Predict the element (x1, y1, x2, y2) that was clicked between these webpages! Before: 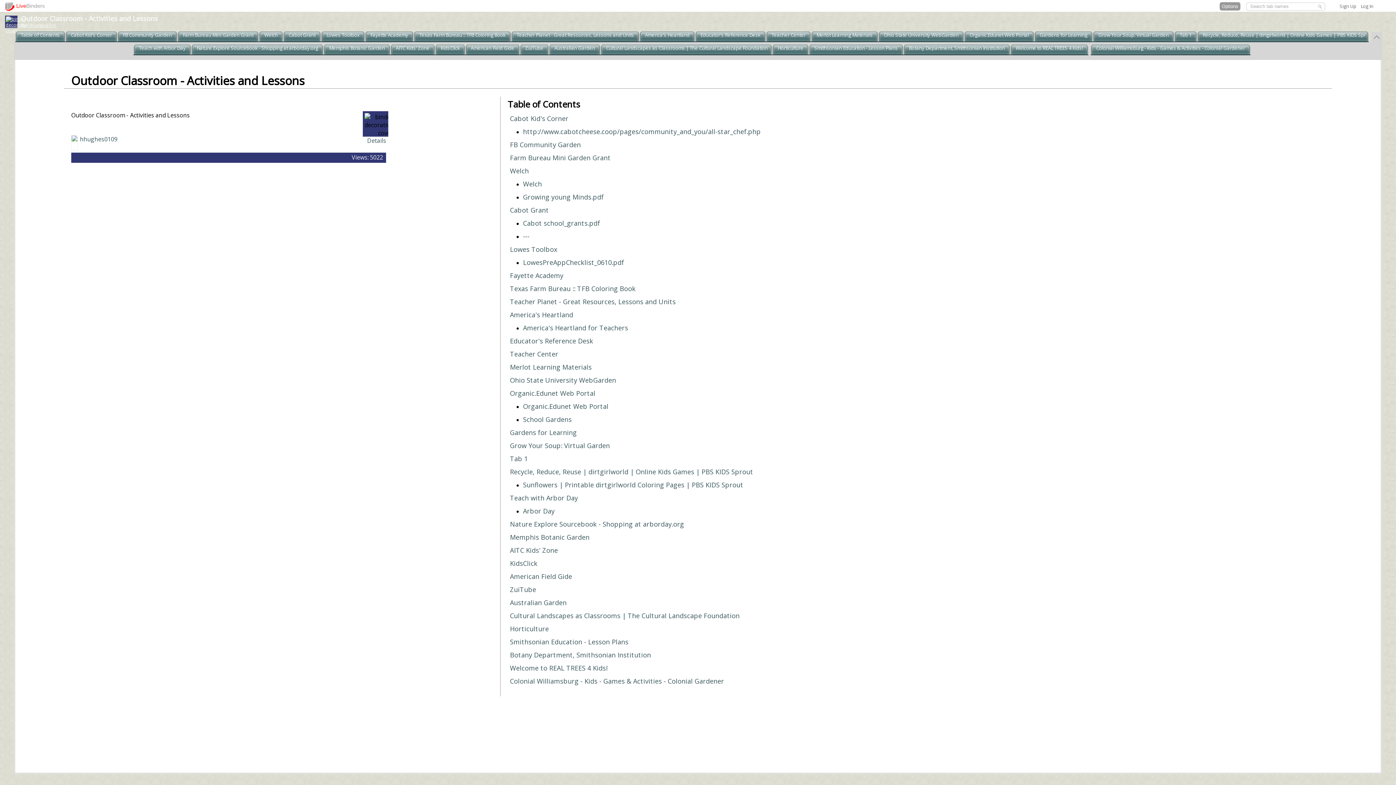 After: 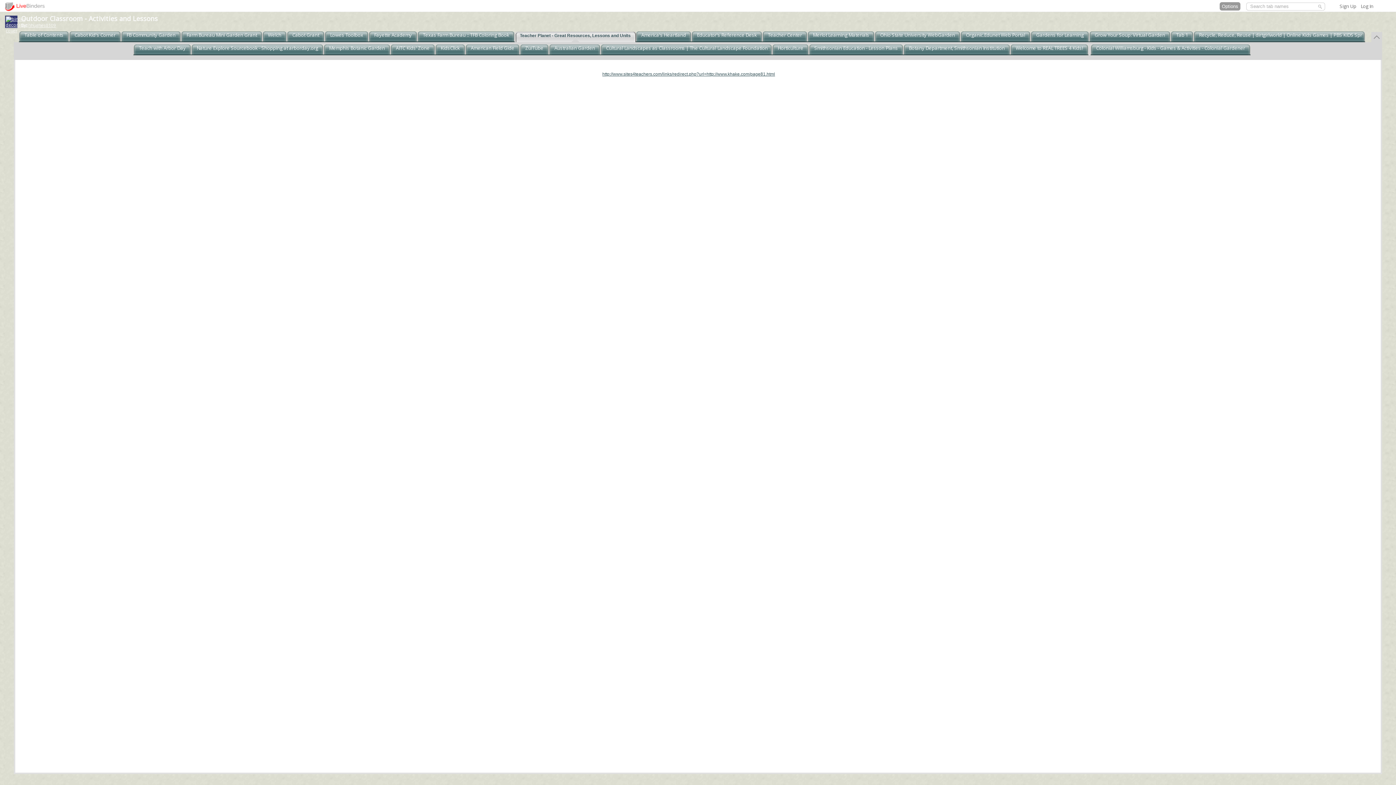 Action: label: Teacher Planet - Great Resources, Lessons and Units bbox: (510, 297, 675, 306)